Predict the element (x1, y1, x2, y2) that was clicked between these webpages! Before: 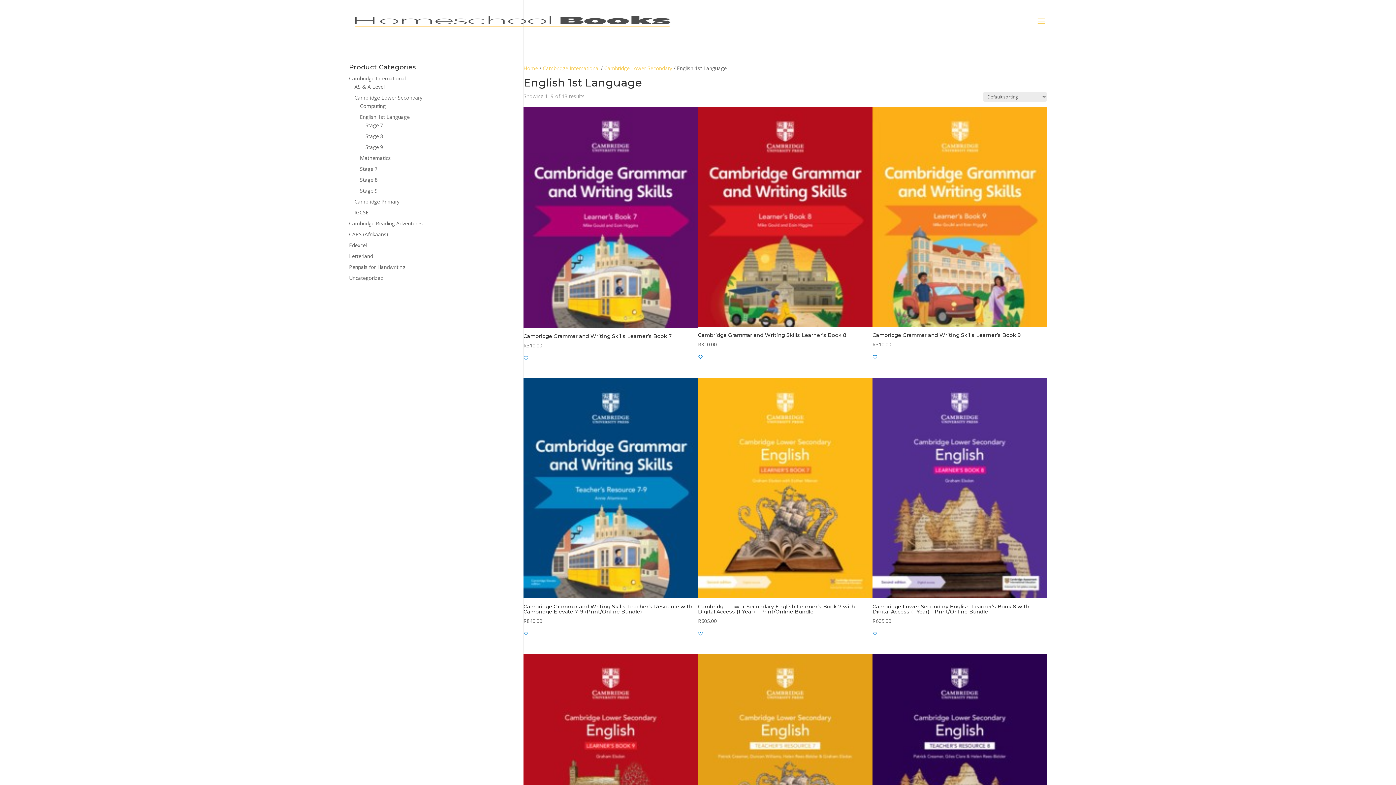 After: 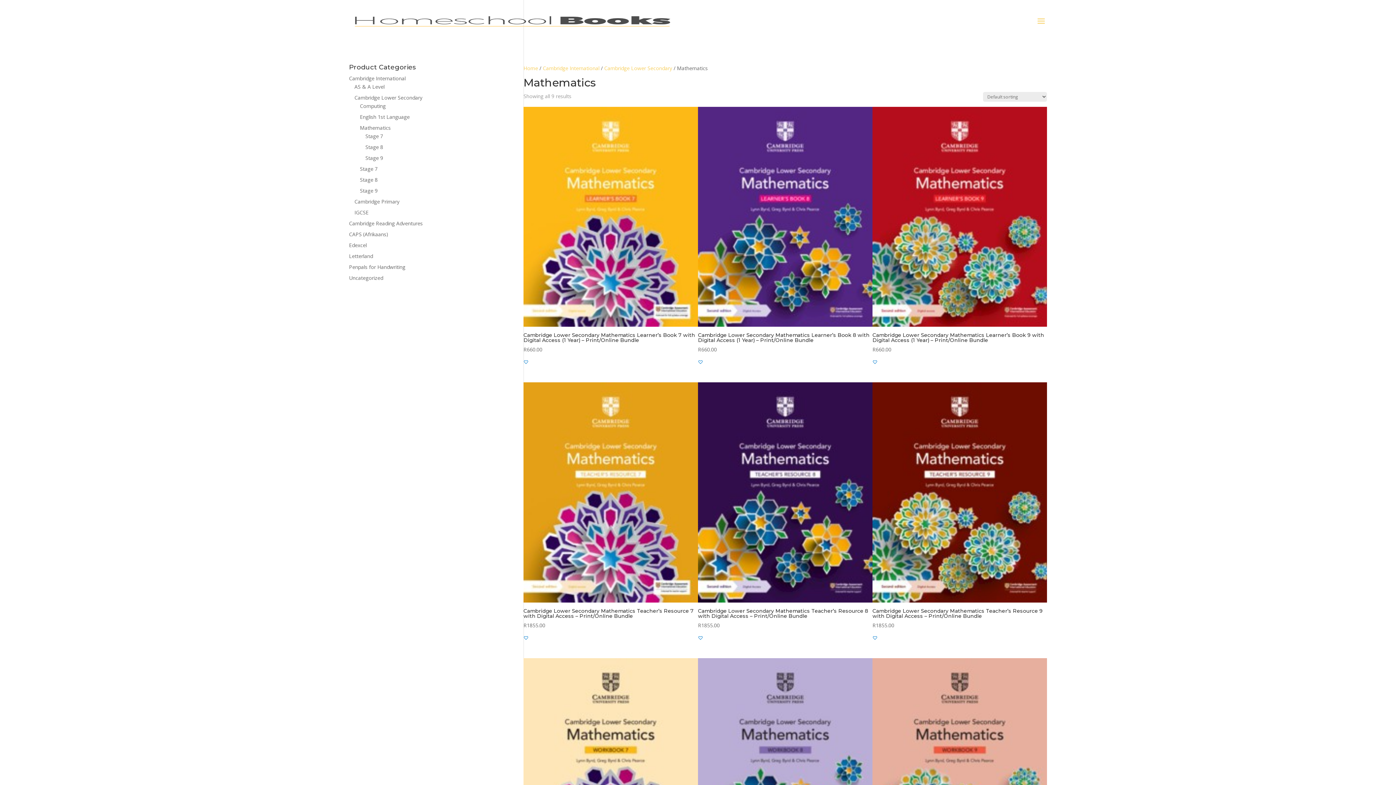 Action: label: Mathematics bbox: (360, 154, 390, 161)